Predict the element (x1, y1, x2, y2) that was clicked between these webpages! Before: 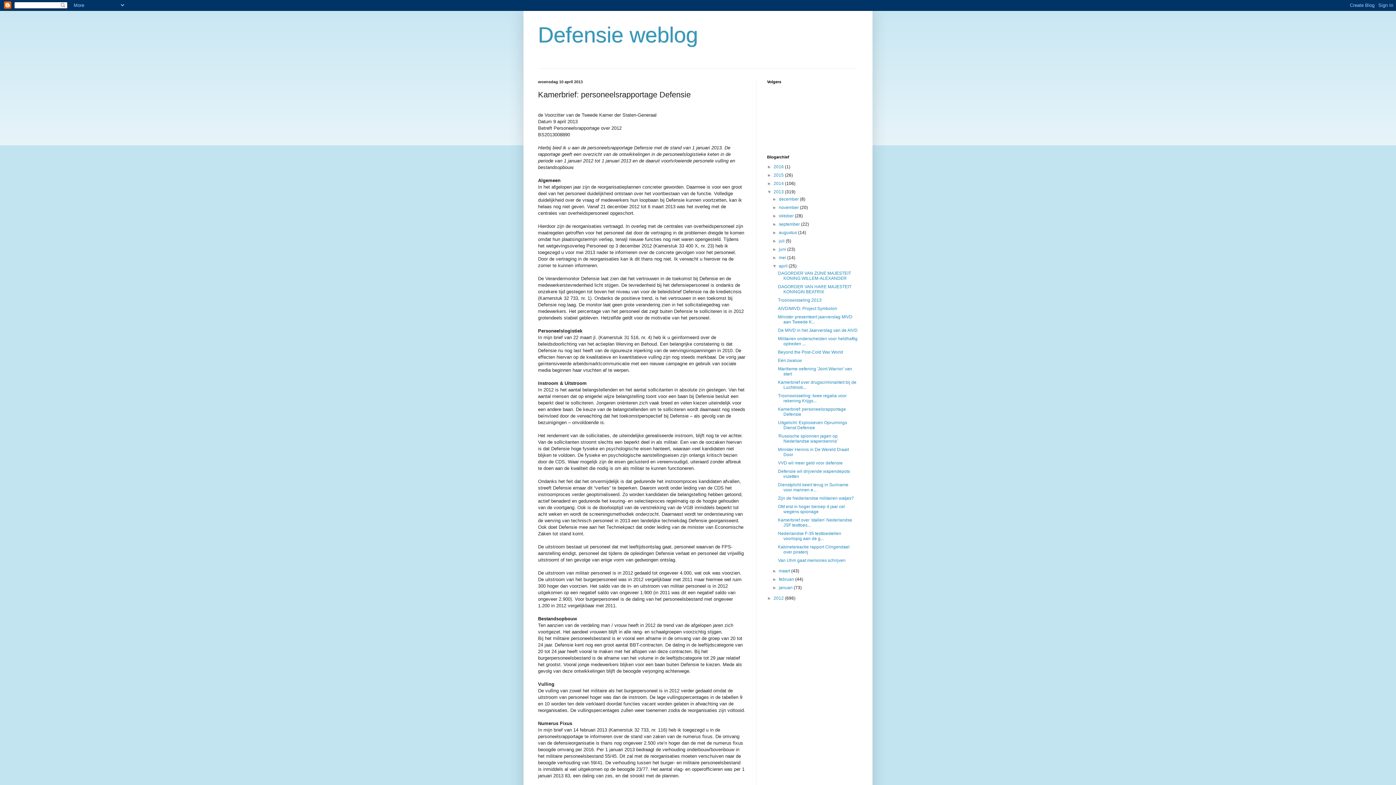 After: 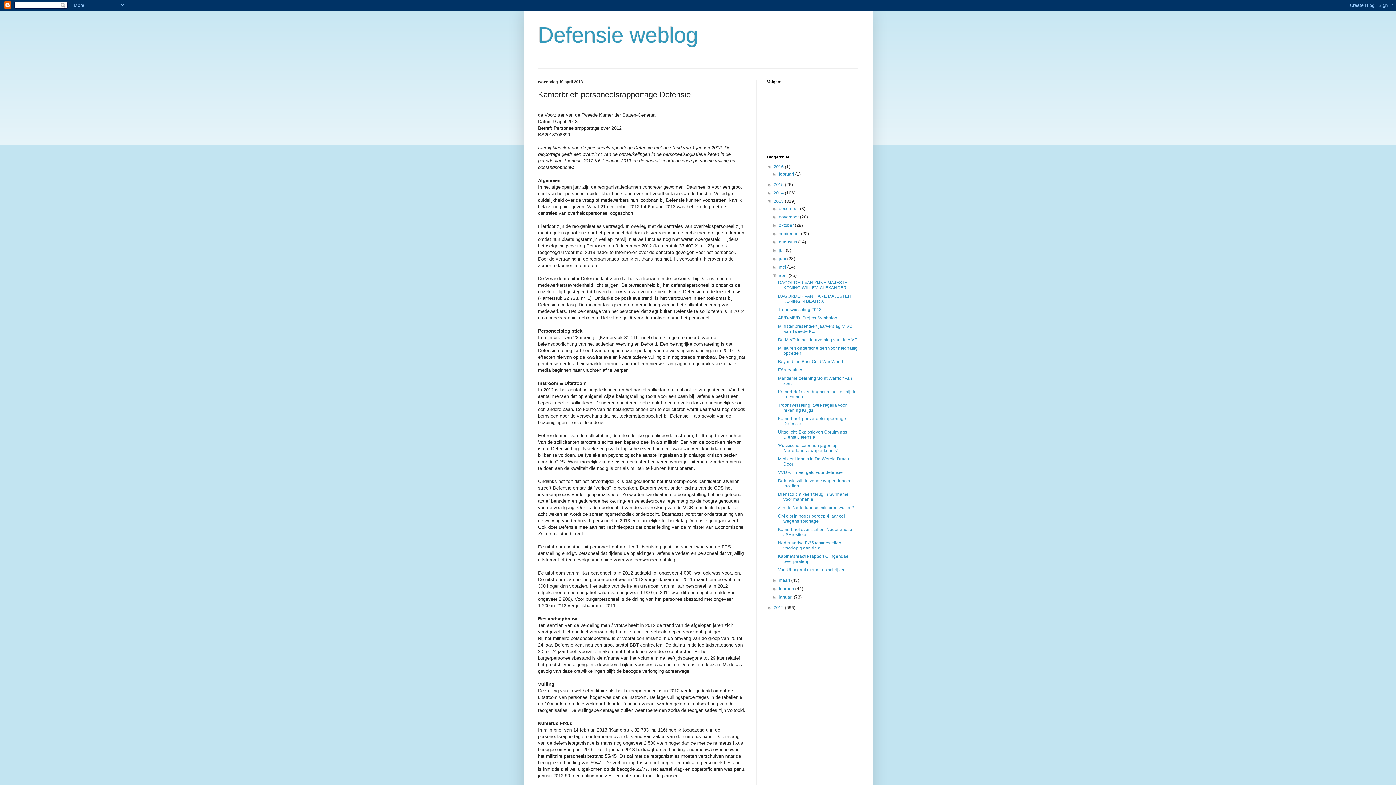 Action: label: ►   bbox: (767, 164, 773, 169)